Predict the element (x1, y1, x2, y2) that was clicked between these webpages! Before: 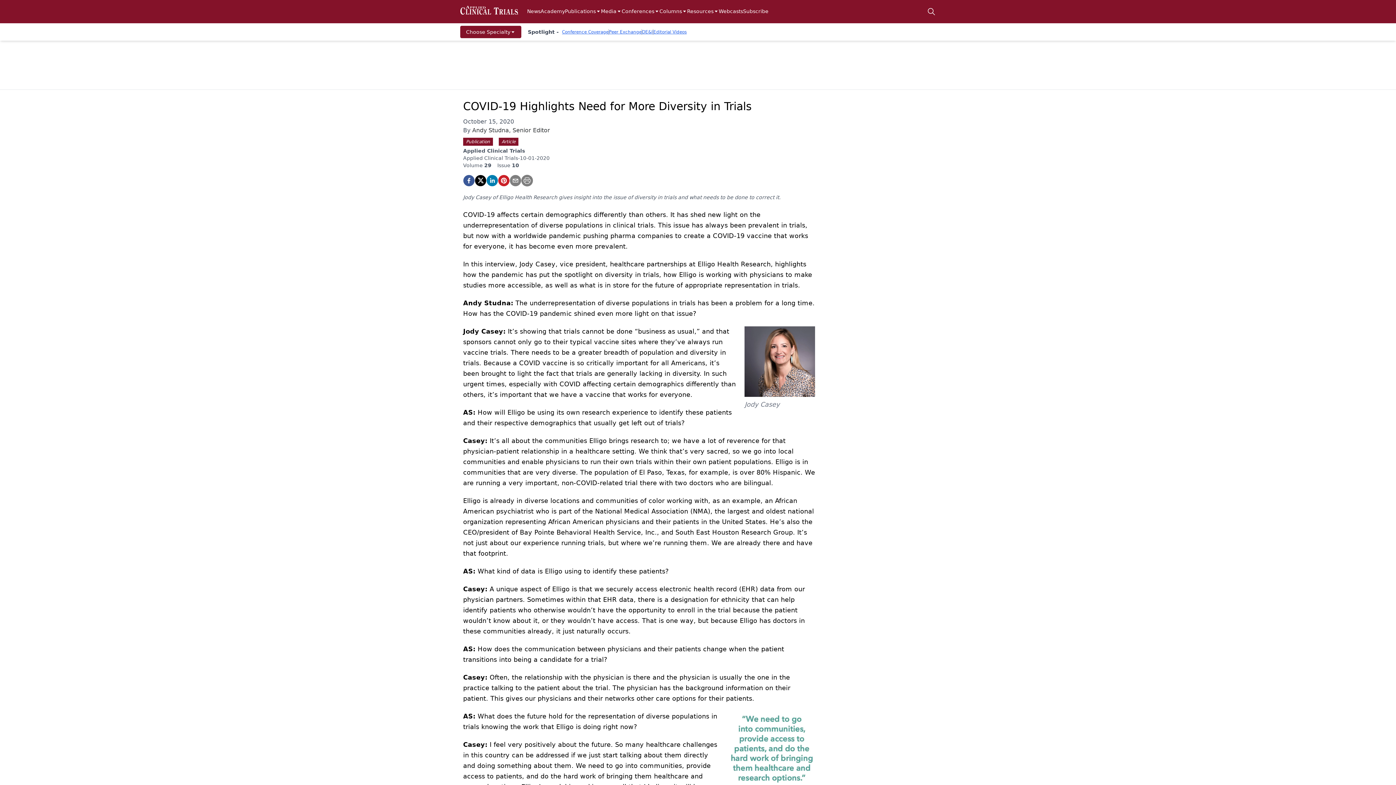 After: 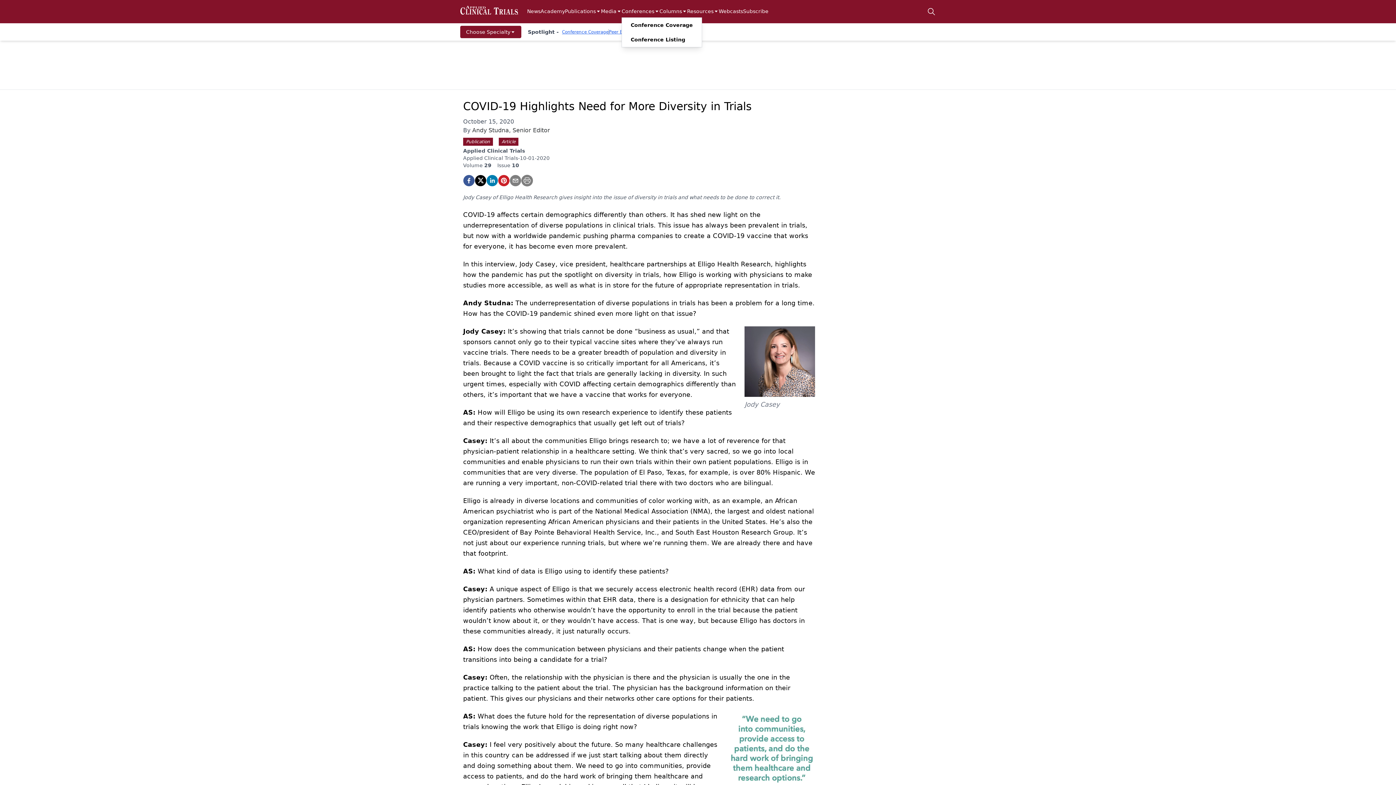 Action: label: Conferences bbox: (621, 7, 659, 15)